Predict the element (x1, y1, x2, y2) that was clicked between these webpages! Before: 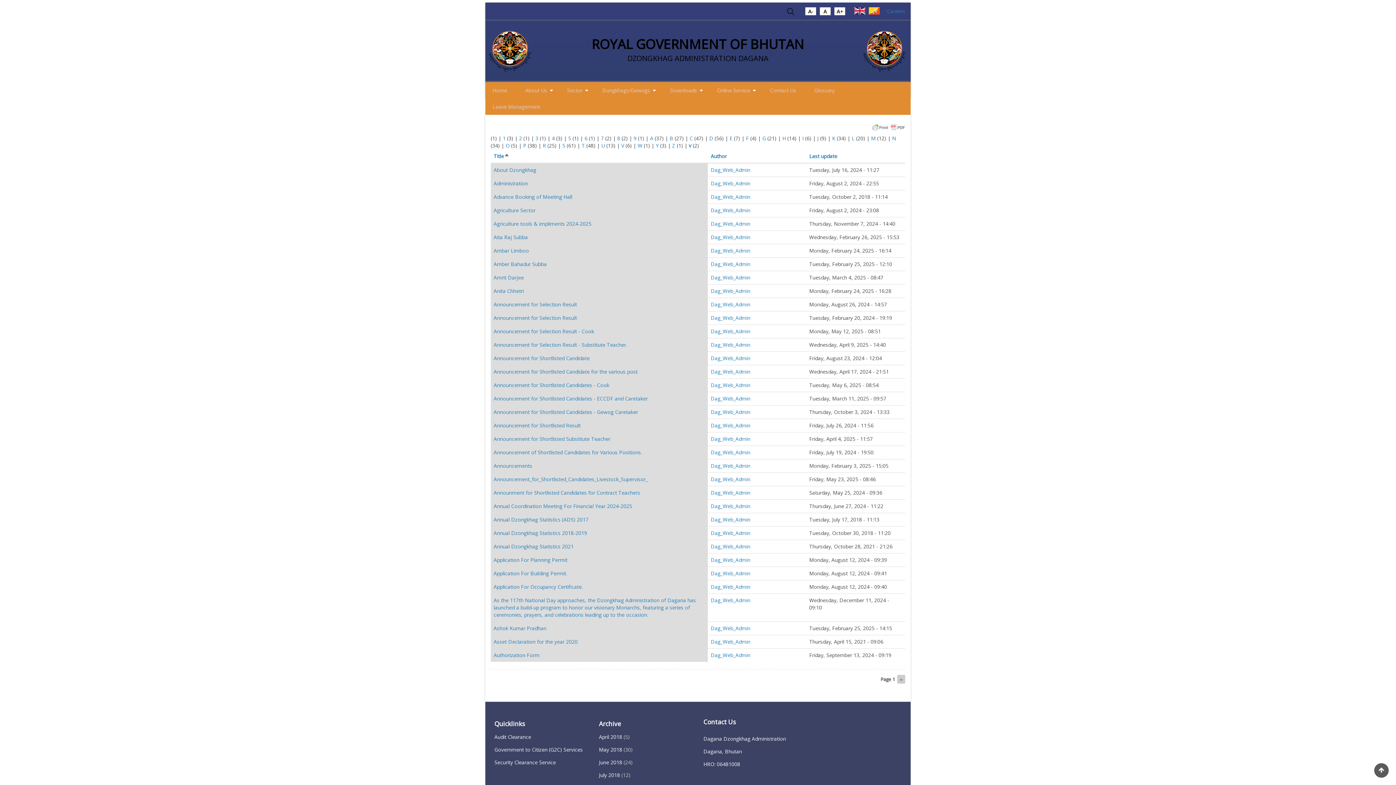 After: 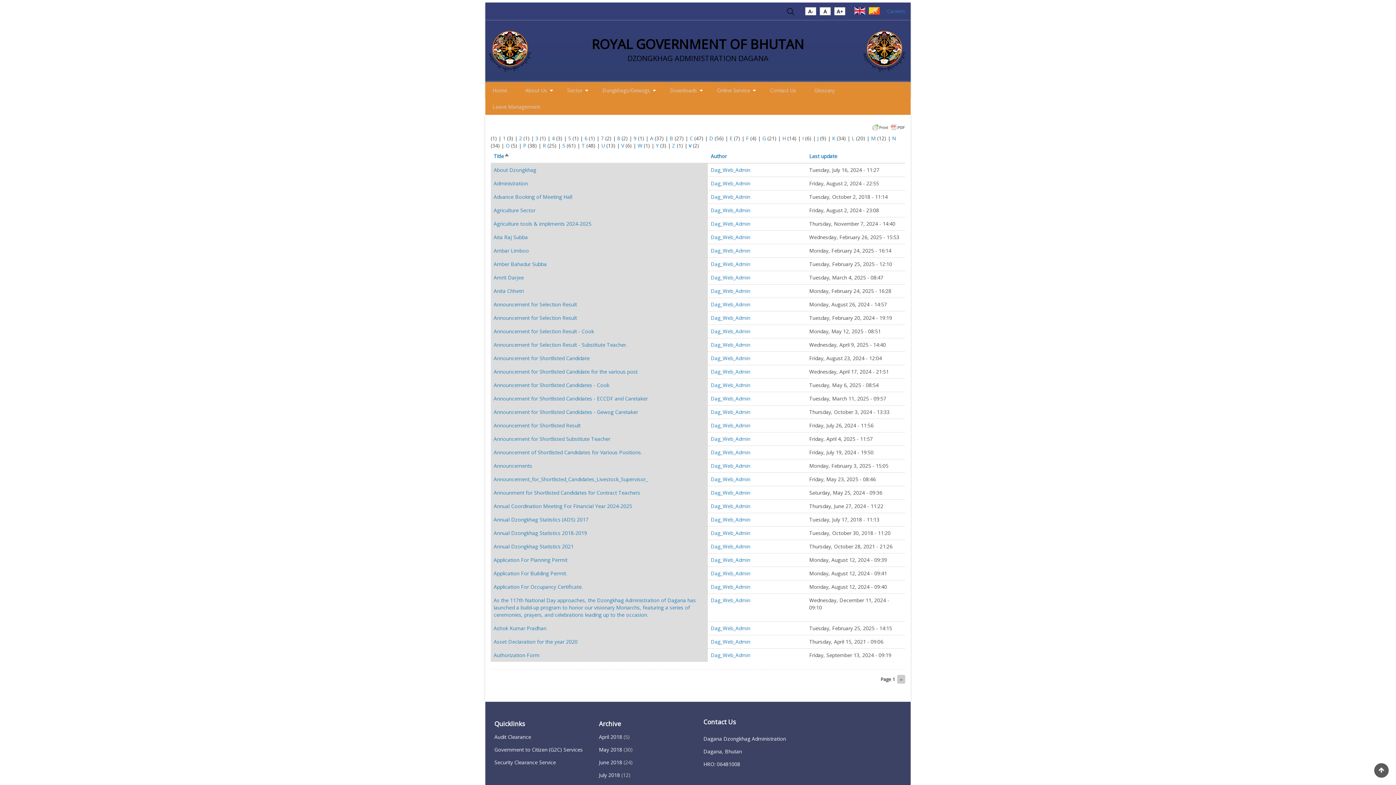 Action: bbox: (807, 82, 842, 98) label: Glossary